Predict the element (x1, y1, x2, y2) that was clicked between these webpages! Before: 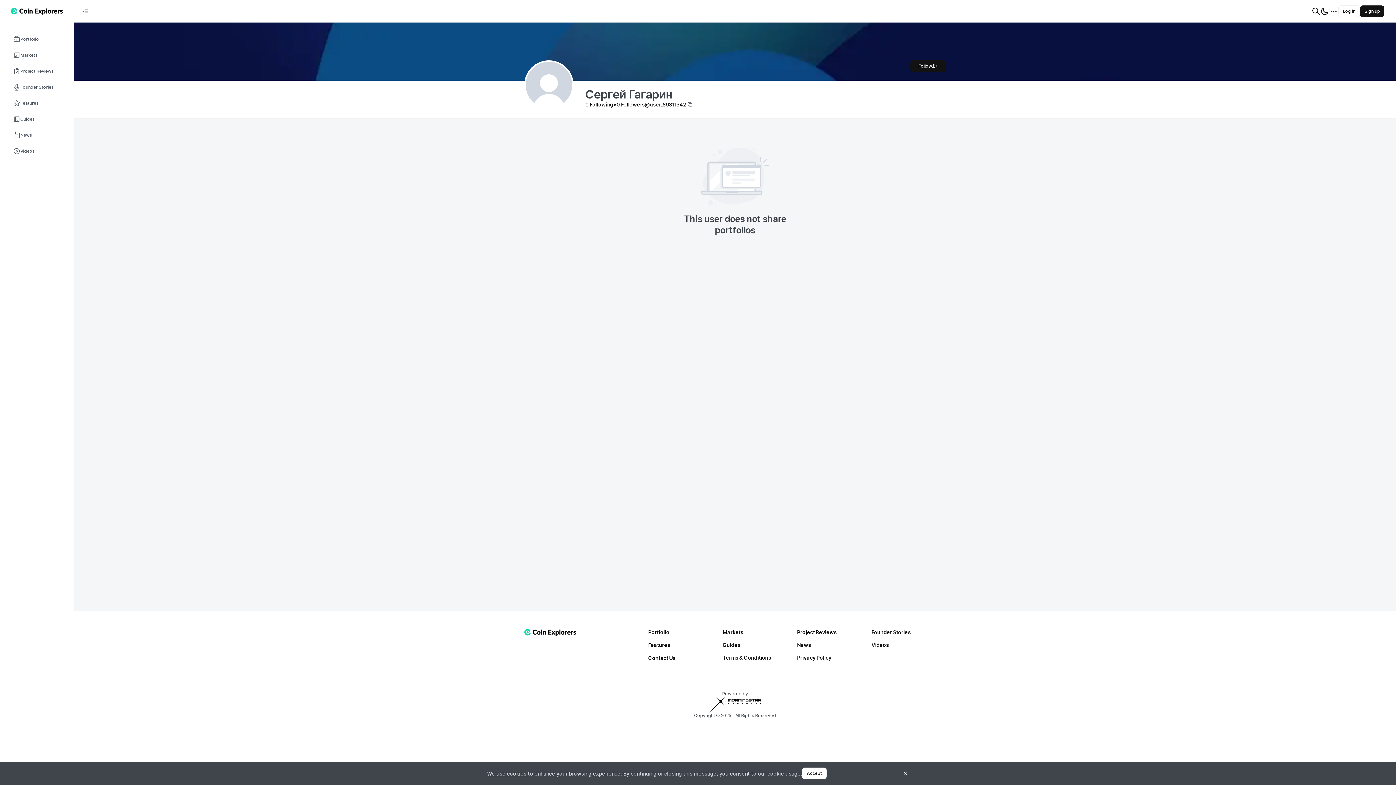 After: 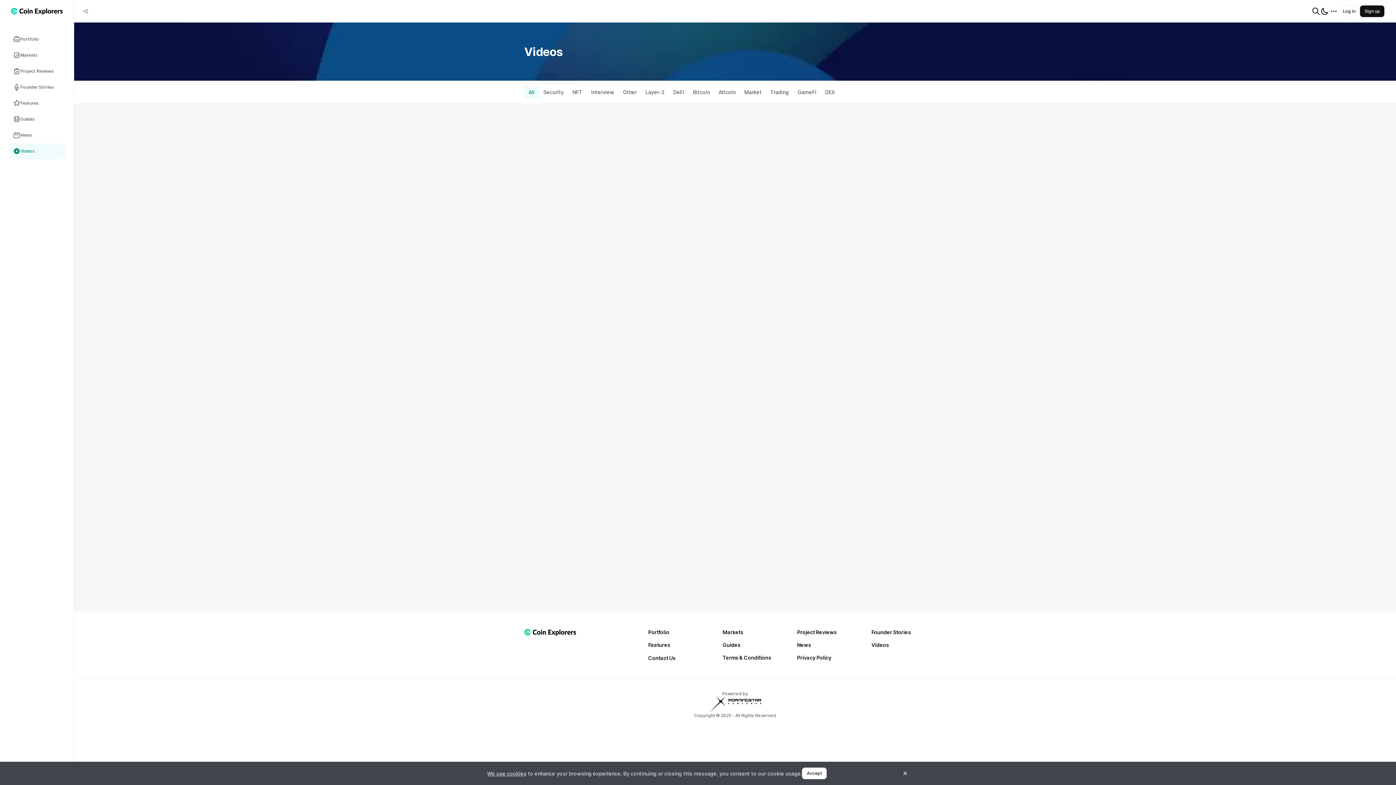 Action: label: Videos bbox: (871, 641, 946, 648)